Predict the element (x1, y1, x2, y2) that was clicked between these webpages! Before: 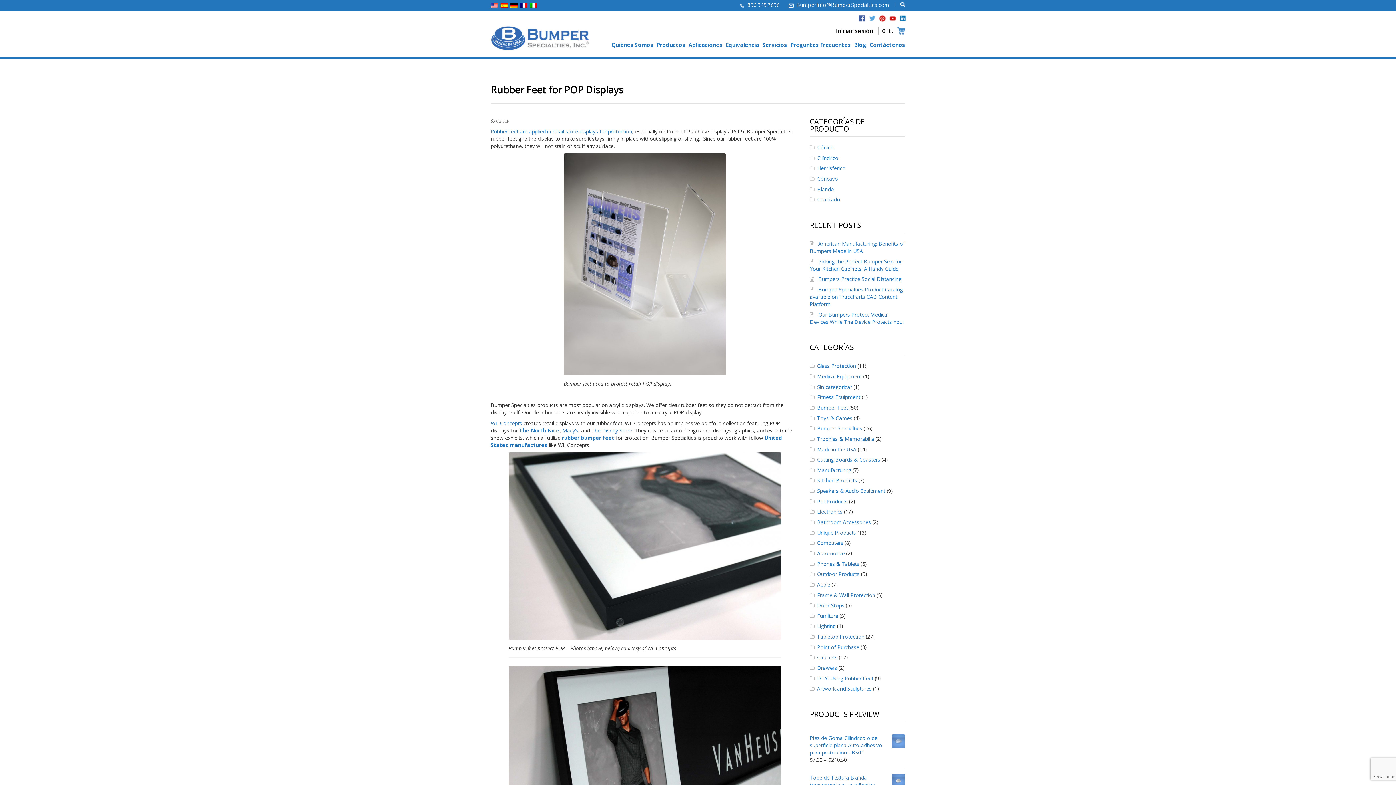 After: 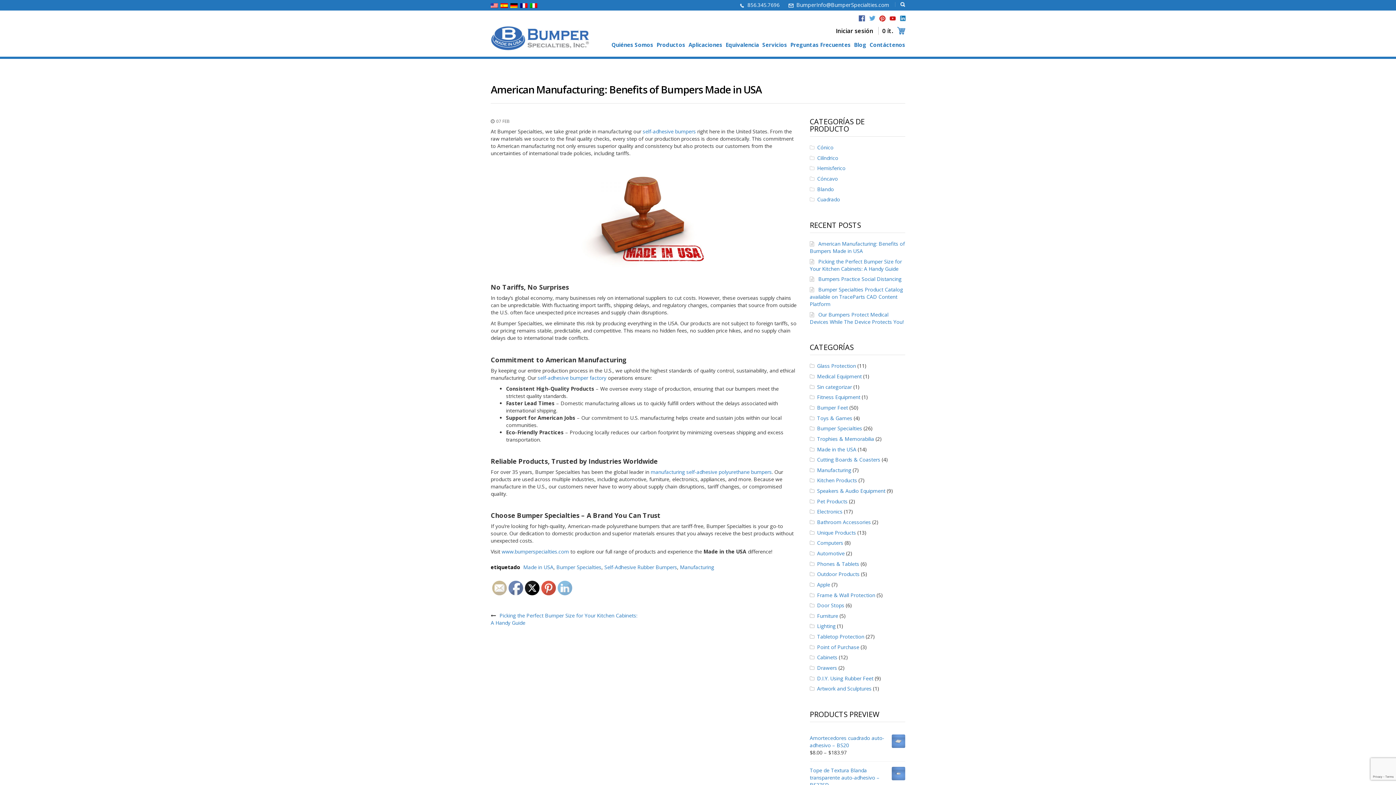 Action: bbox: (810, 240, 905, 254) label: American Manufacturing: Benefits of Bumpers Made in USA